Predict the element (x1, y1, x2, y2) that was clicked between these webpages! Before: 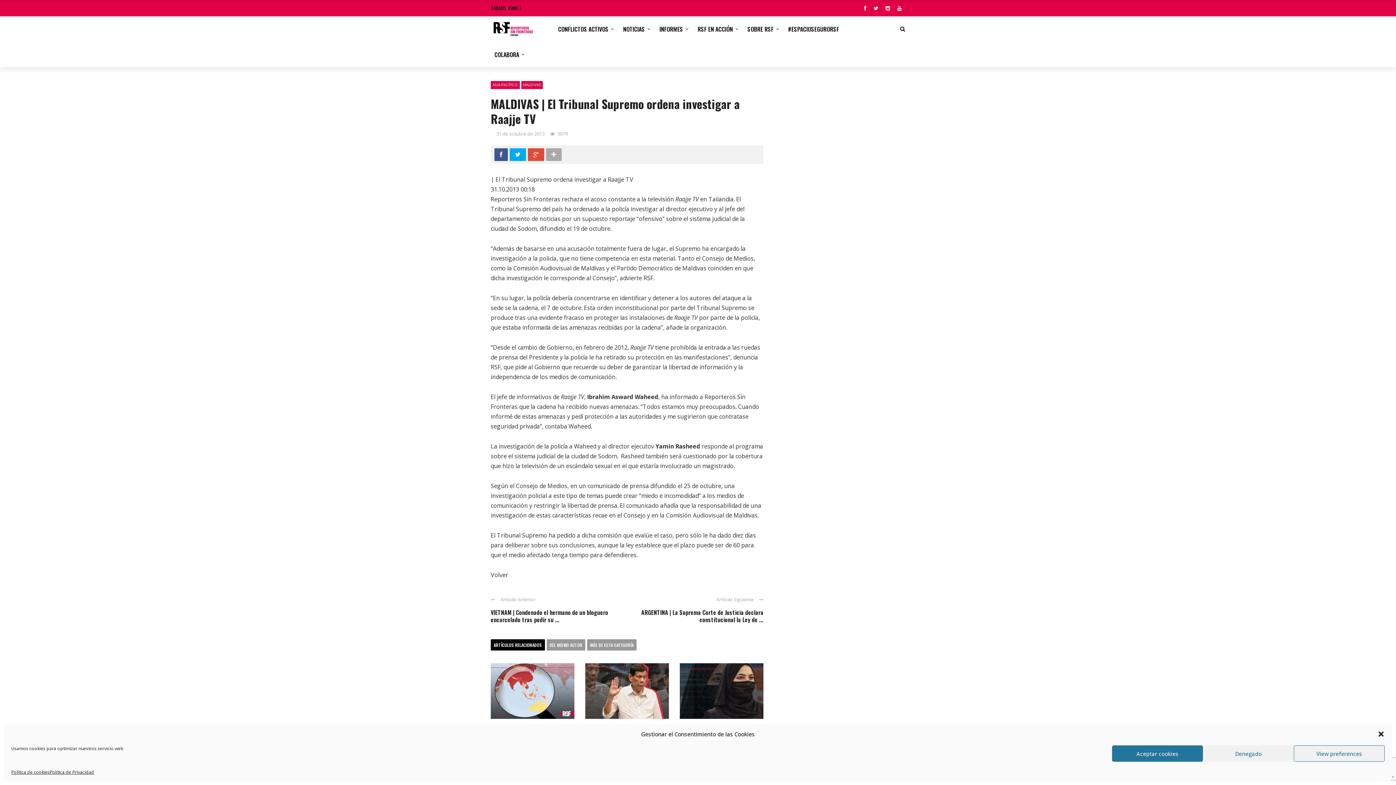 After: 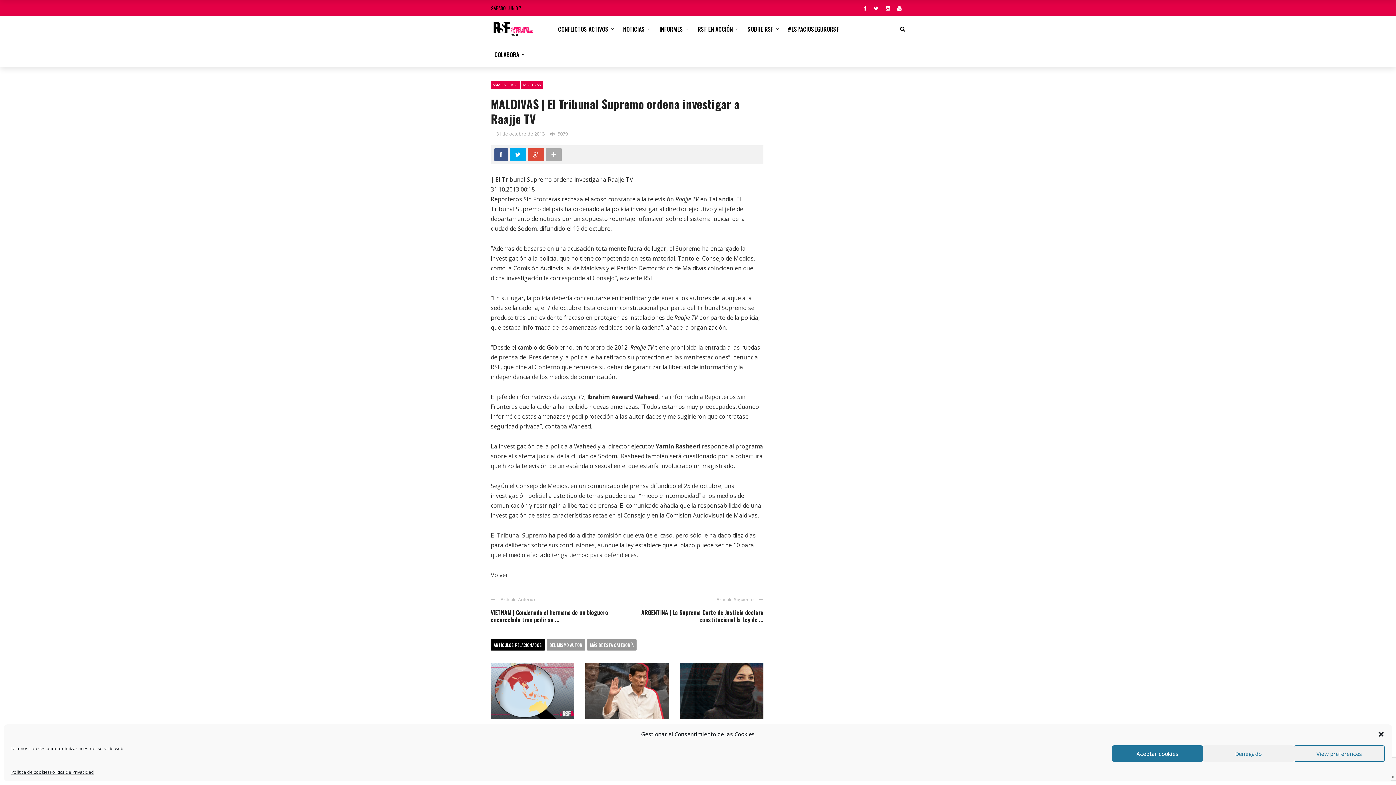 Action: bbox: (528, 148, 546, 161)